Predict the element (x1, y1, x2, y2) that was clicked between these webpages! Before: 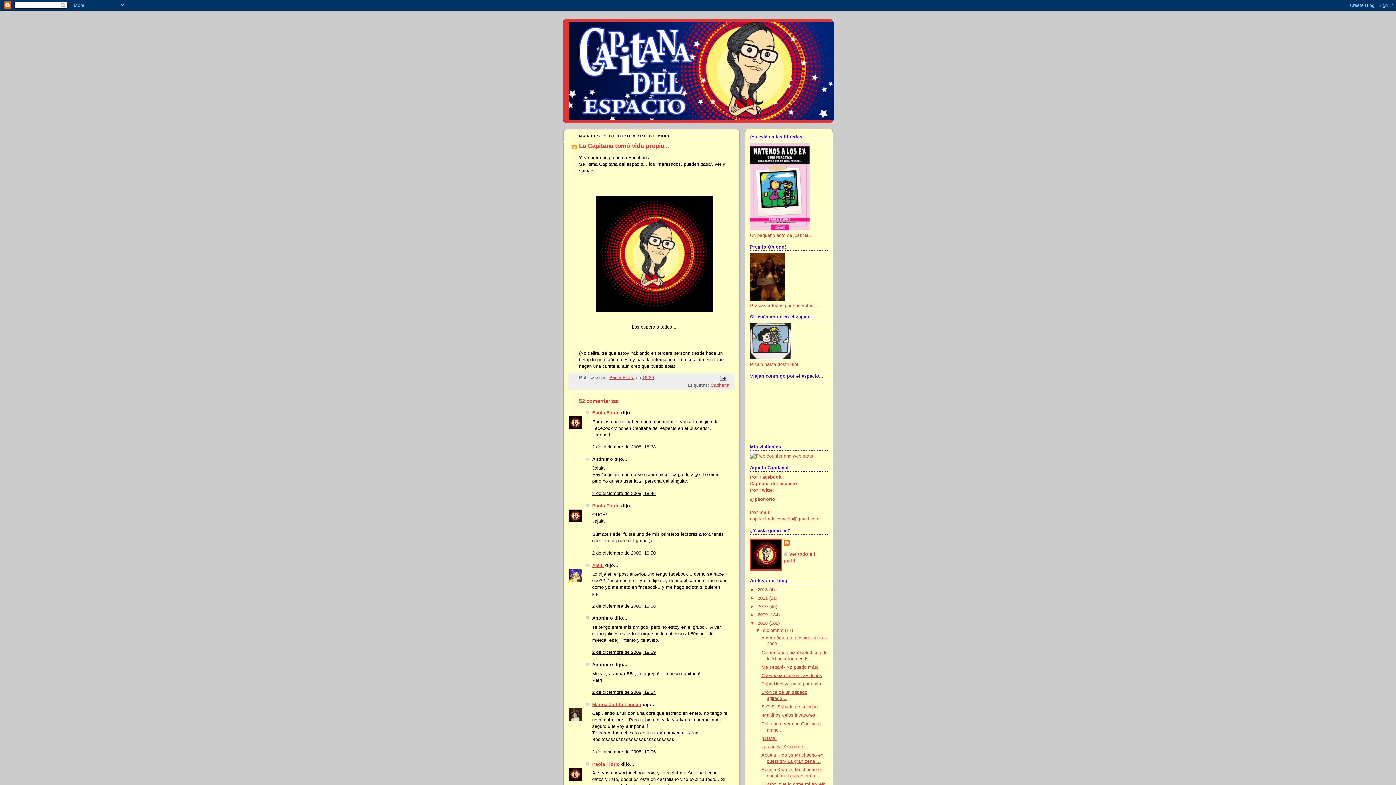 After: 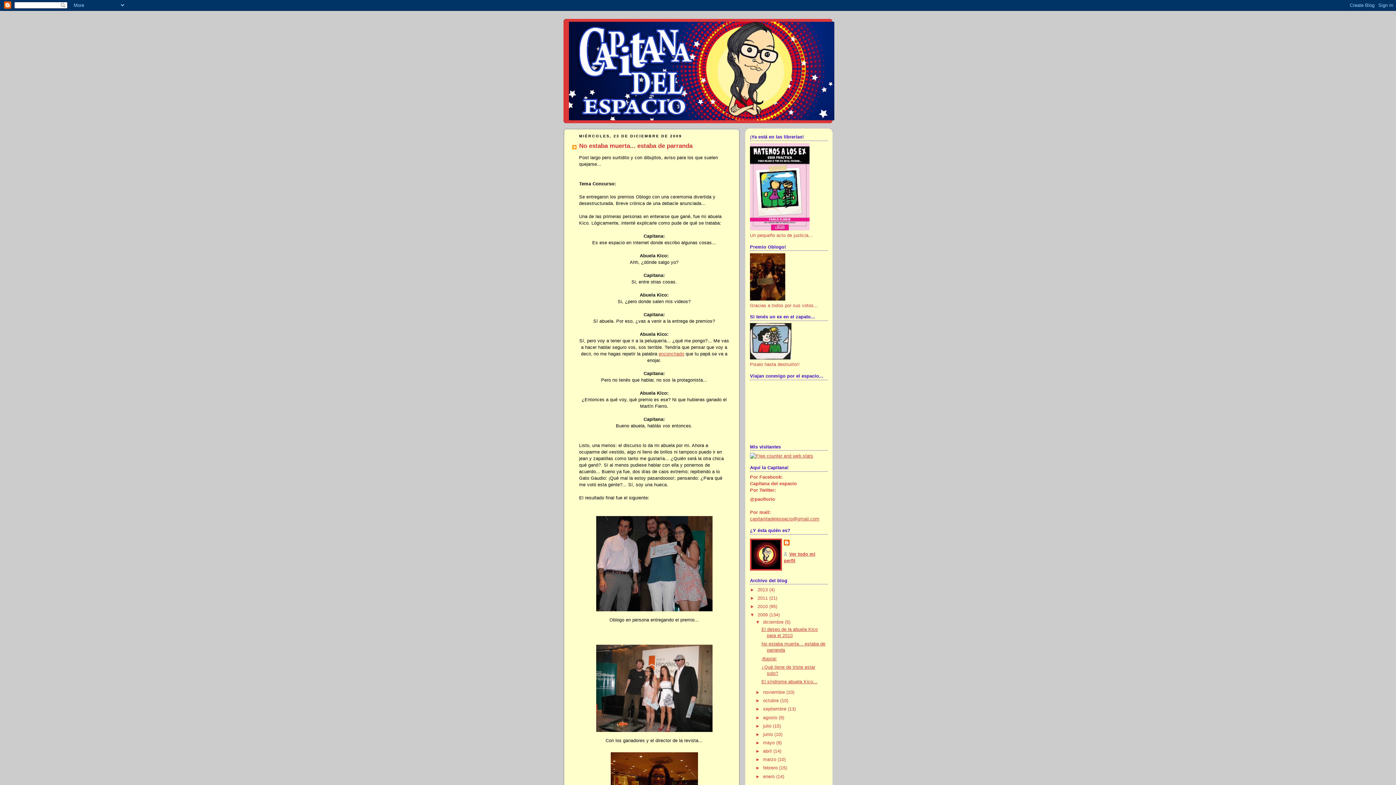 Action: bbox: (750, 296, 785, 301)